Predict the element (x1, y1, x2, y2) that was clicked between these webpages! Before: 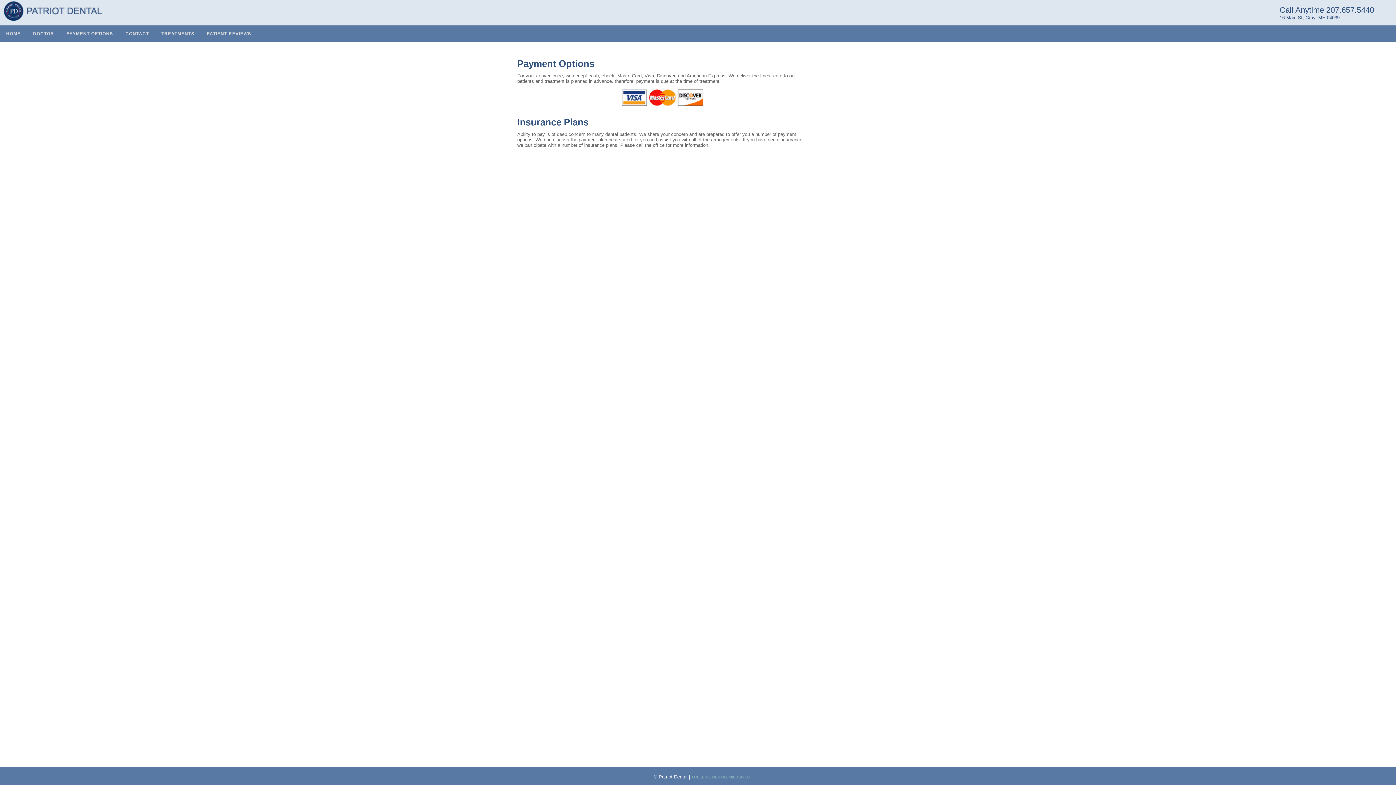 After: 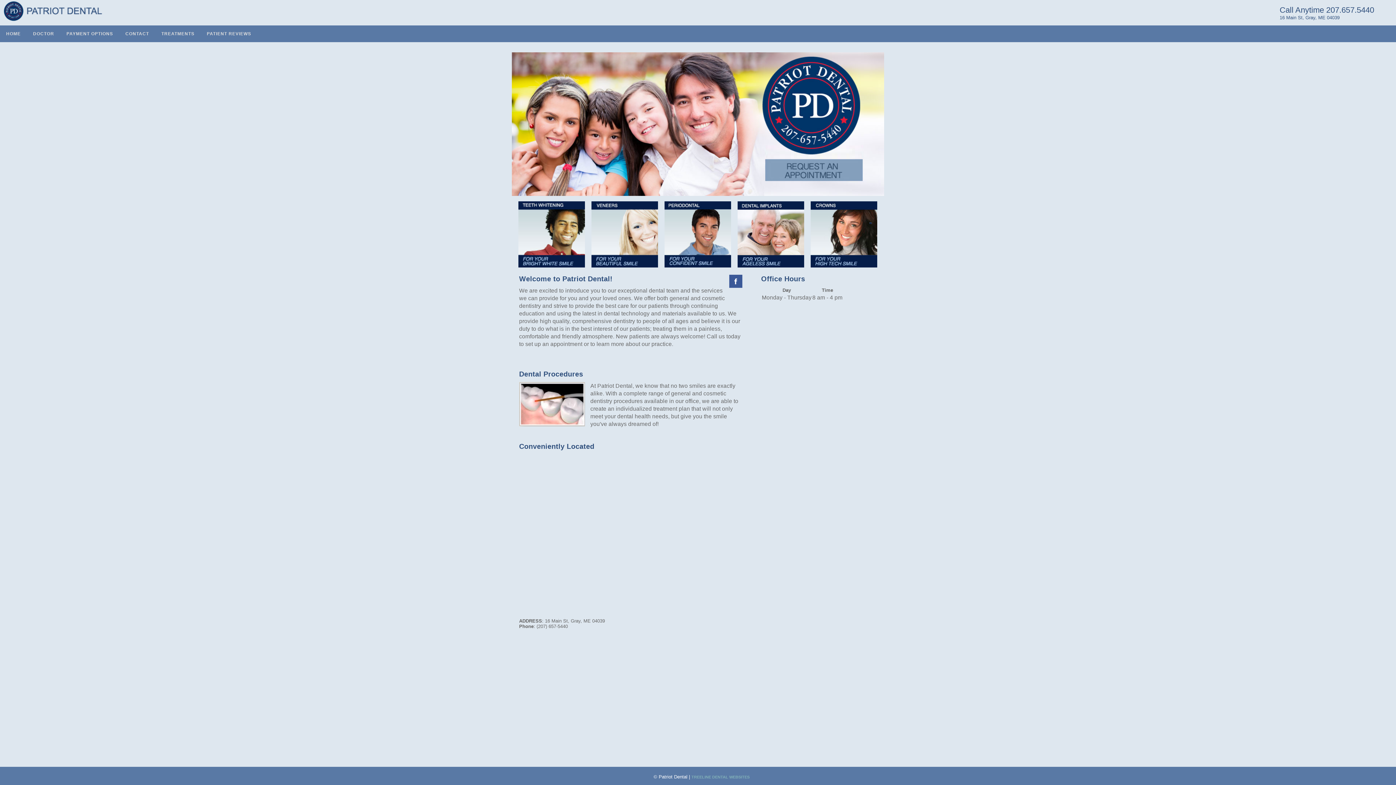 Action: bbox: (0, 25, 26, 42) label: HOME